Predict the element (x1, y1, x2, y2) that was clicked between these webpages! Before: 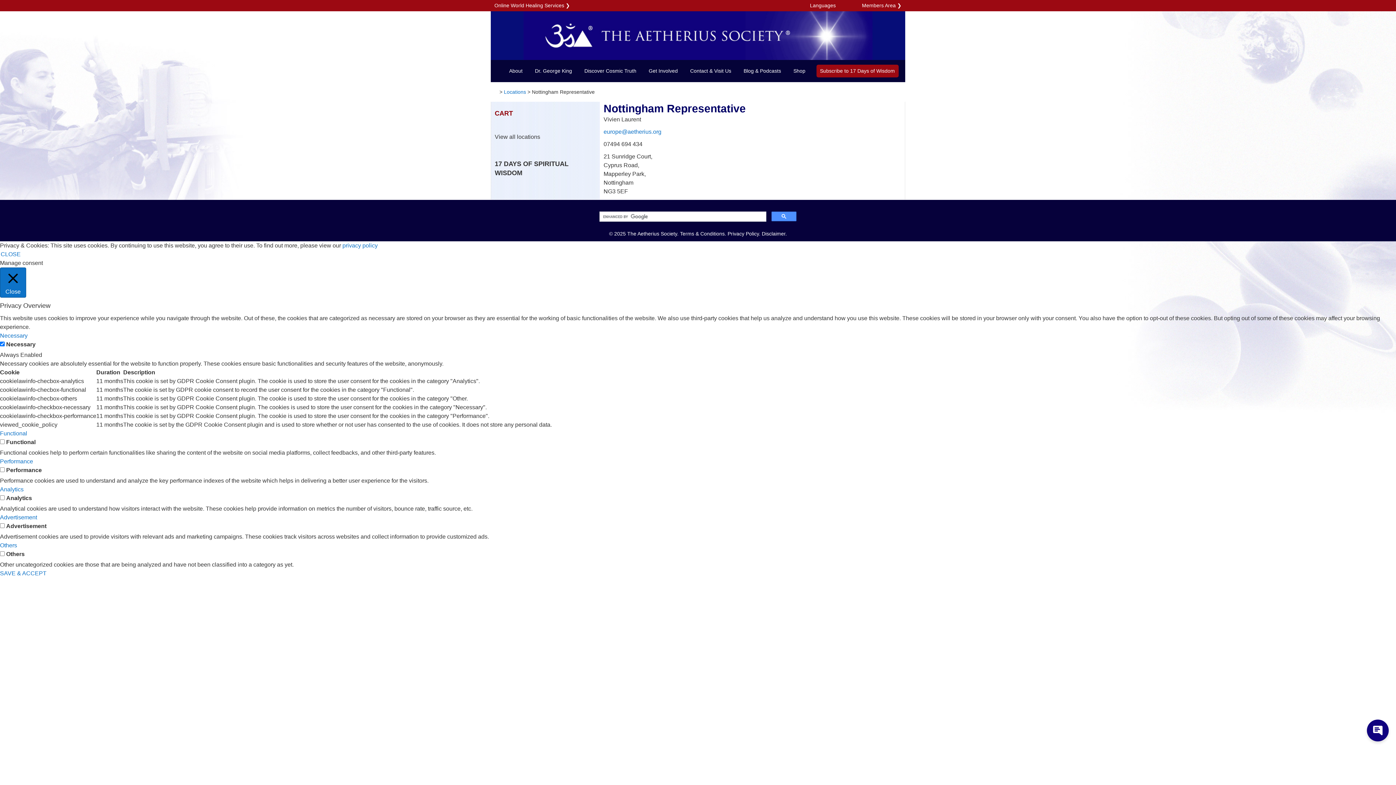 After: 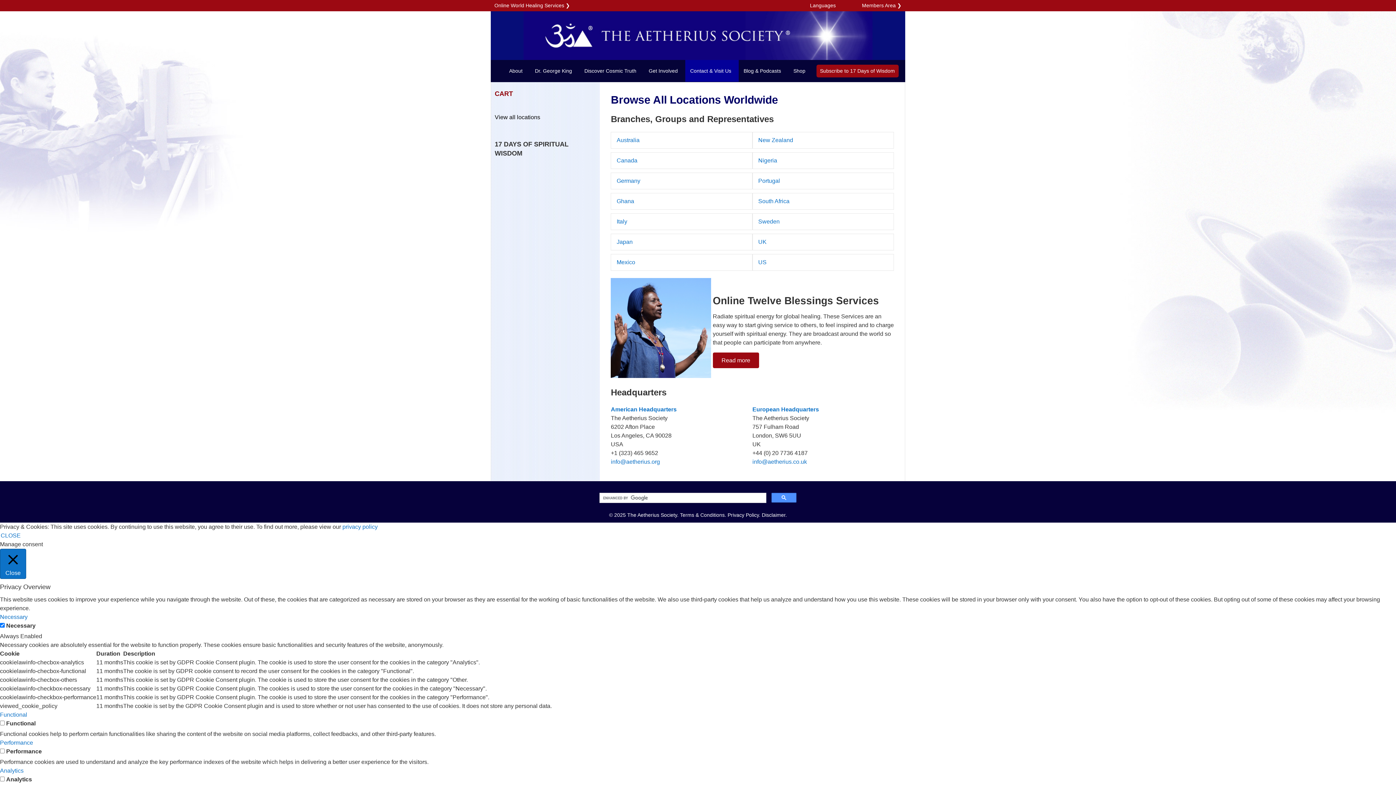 Action: bbox: (494, 133, 540, 140) label: View all locations